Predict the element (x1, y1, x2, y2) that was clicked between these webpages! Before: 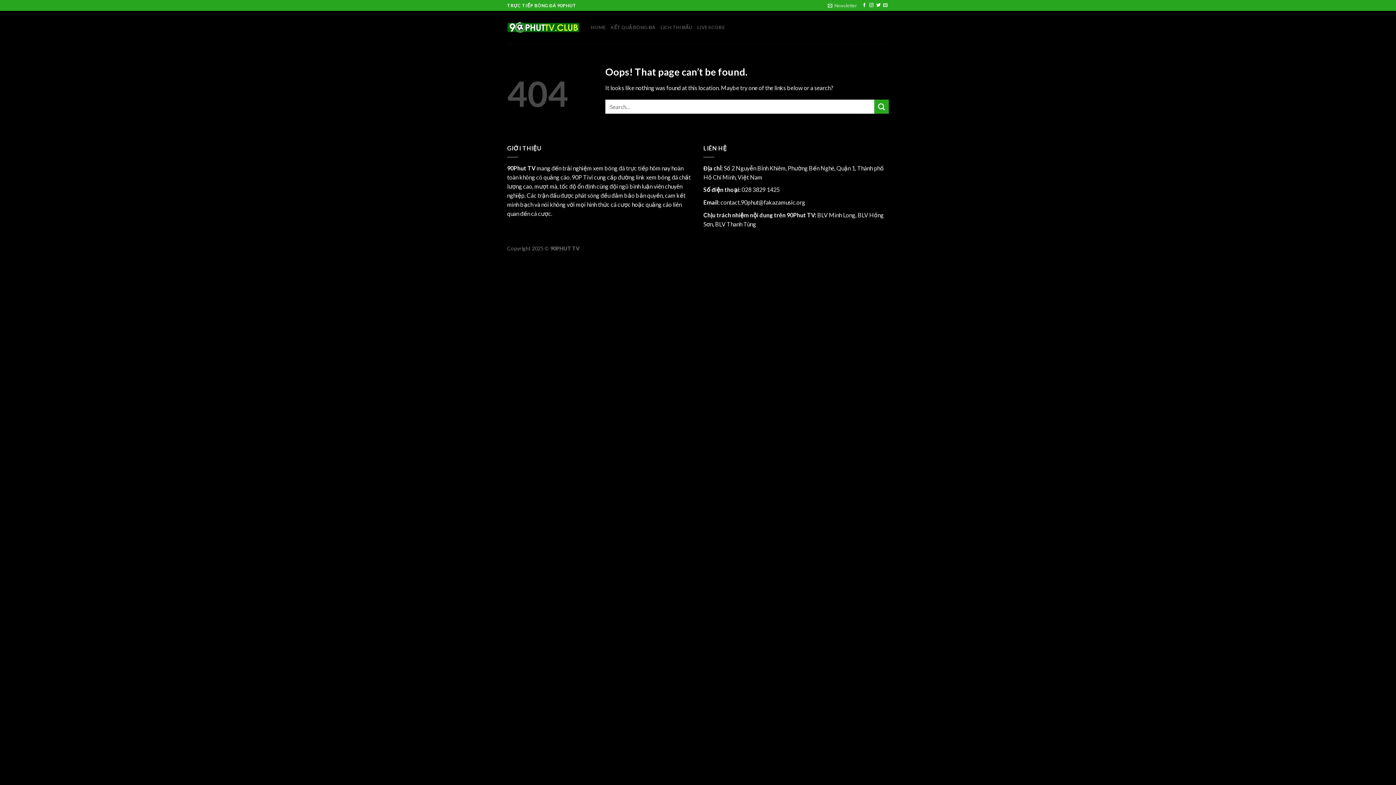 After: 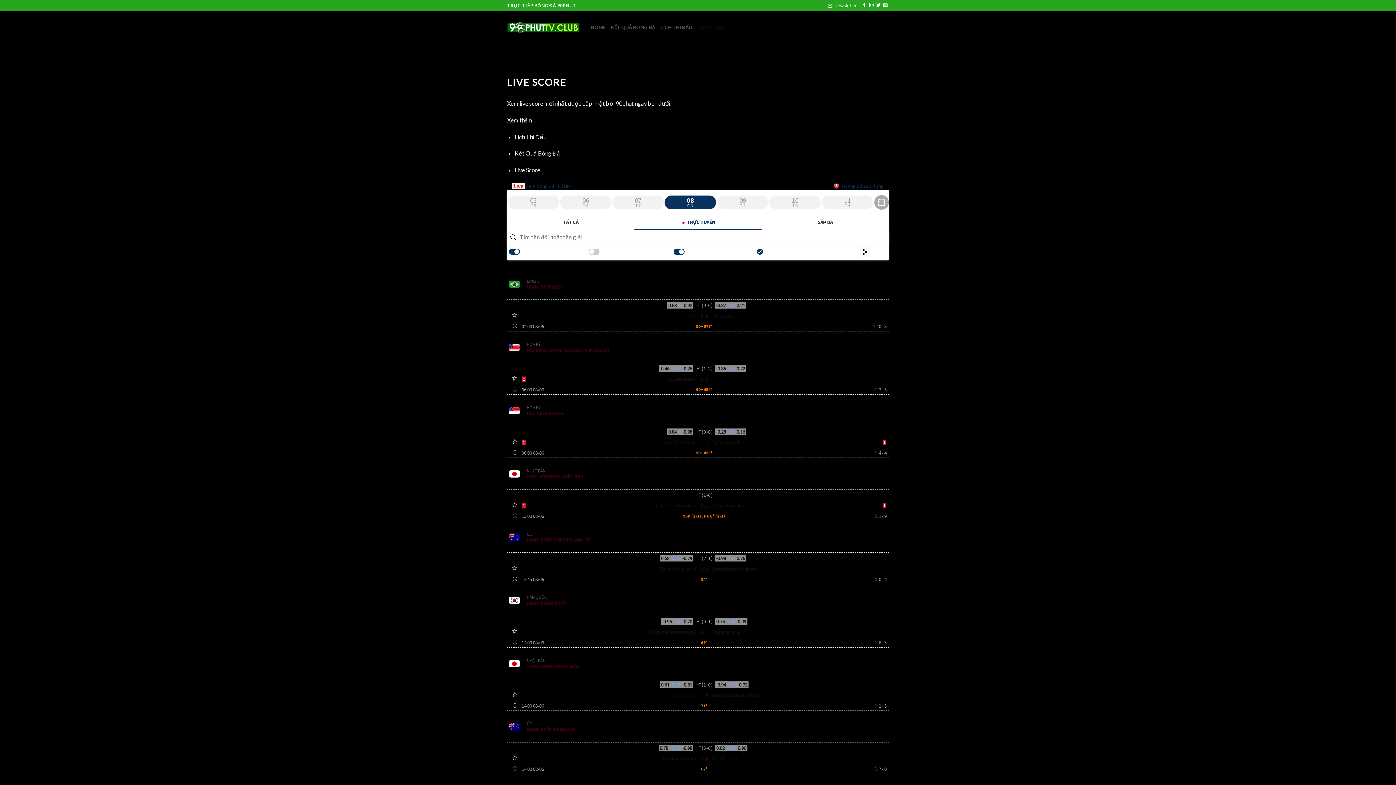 Action: bbox: (697, 20, 724, 34) label: LIVE SCORE